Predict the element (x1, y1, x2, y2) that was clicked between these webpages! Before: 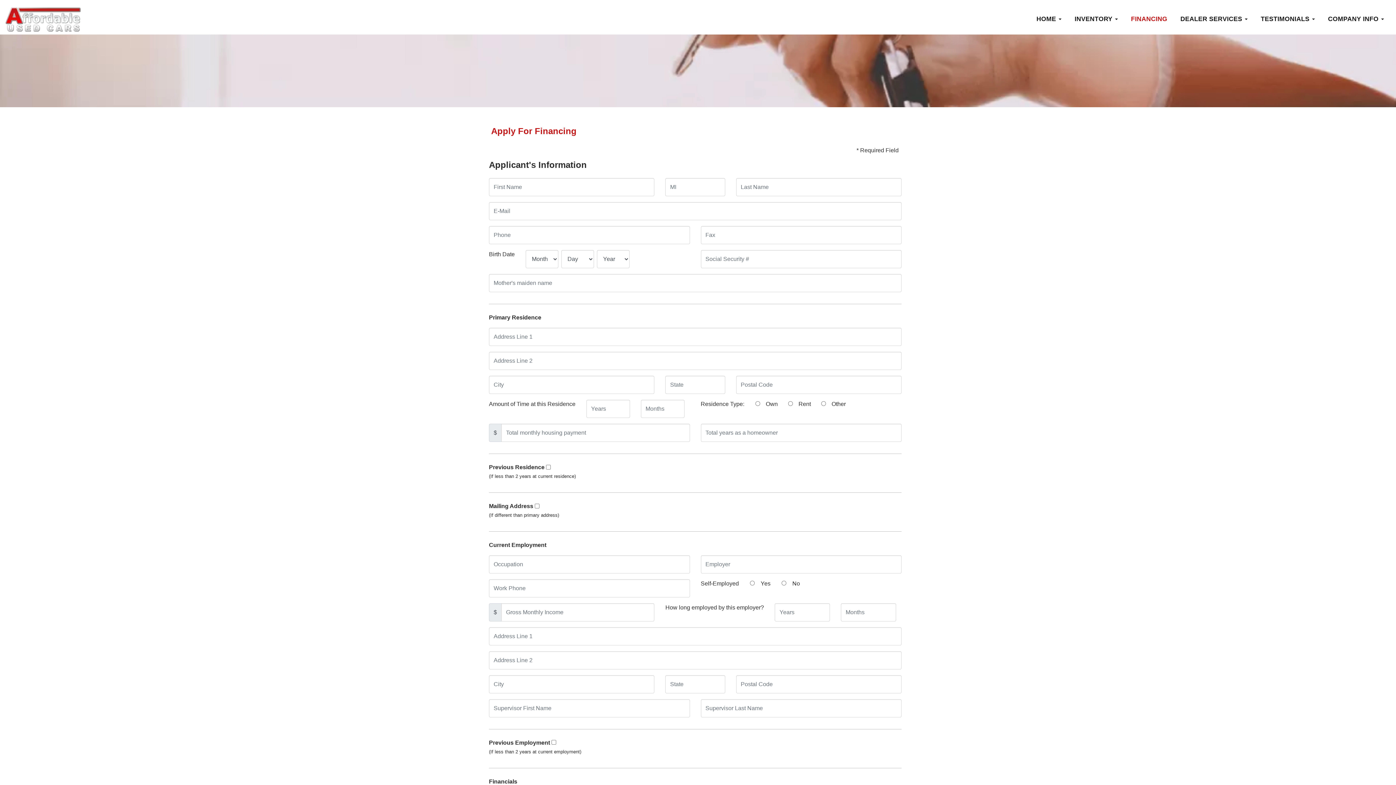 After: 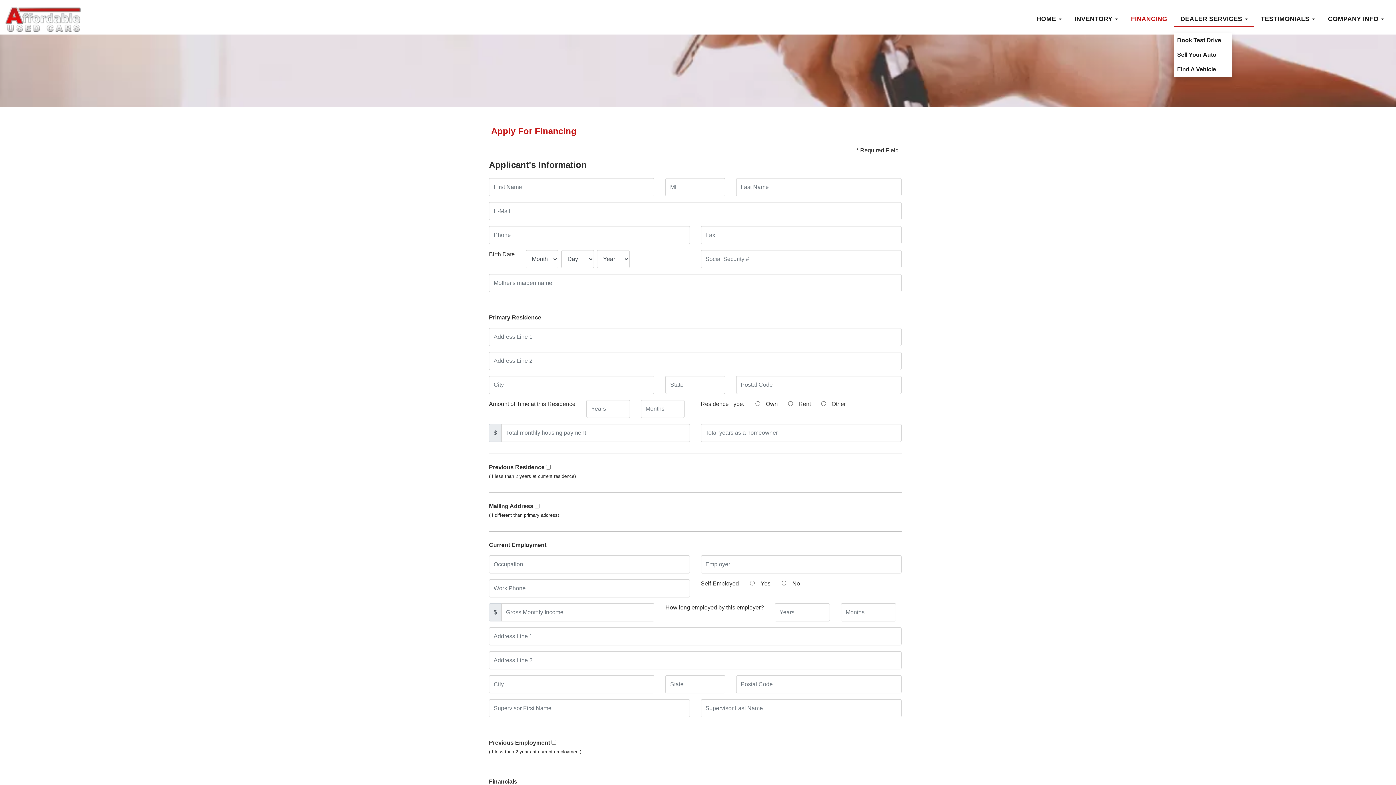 Action: bbox: (1174, 5, 1254, 32) label: DEALER SERVICES 